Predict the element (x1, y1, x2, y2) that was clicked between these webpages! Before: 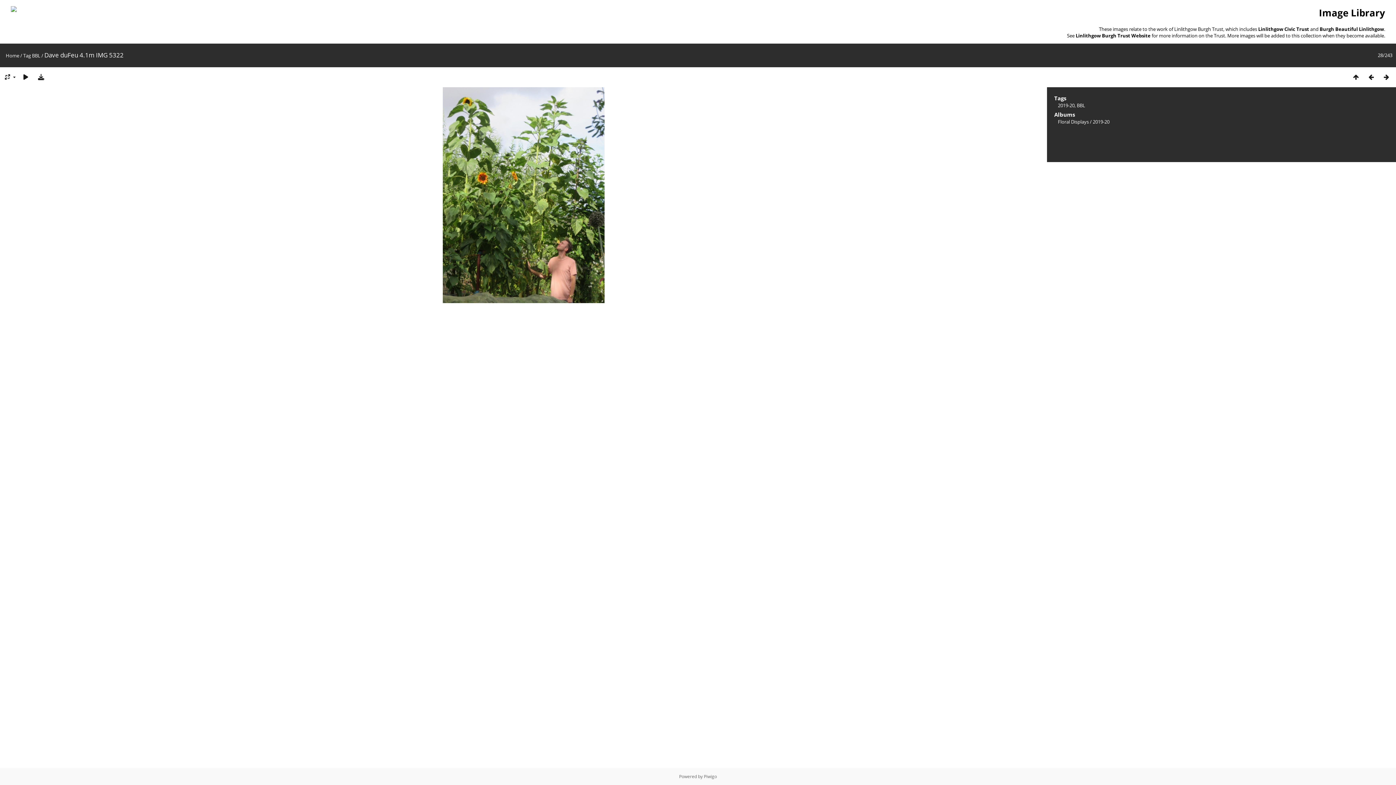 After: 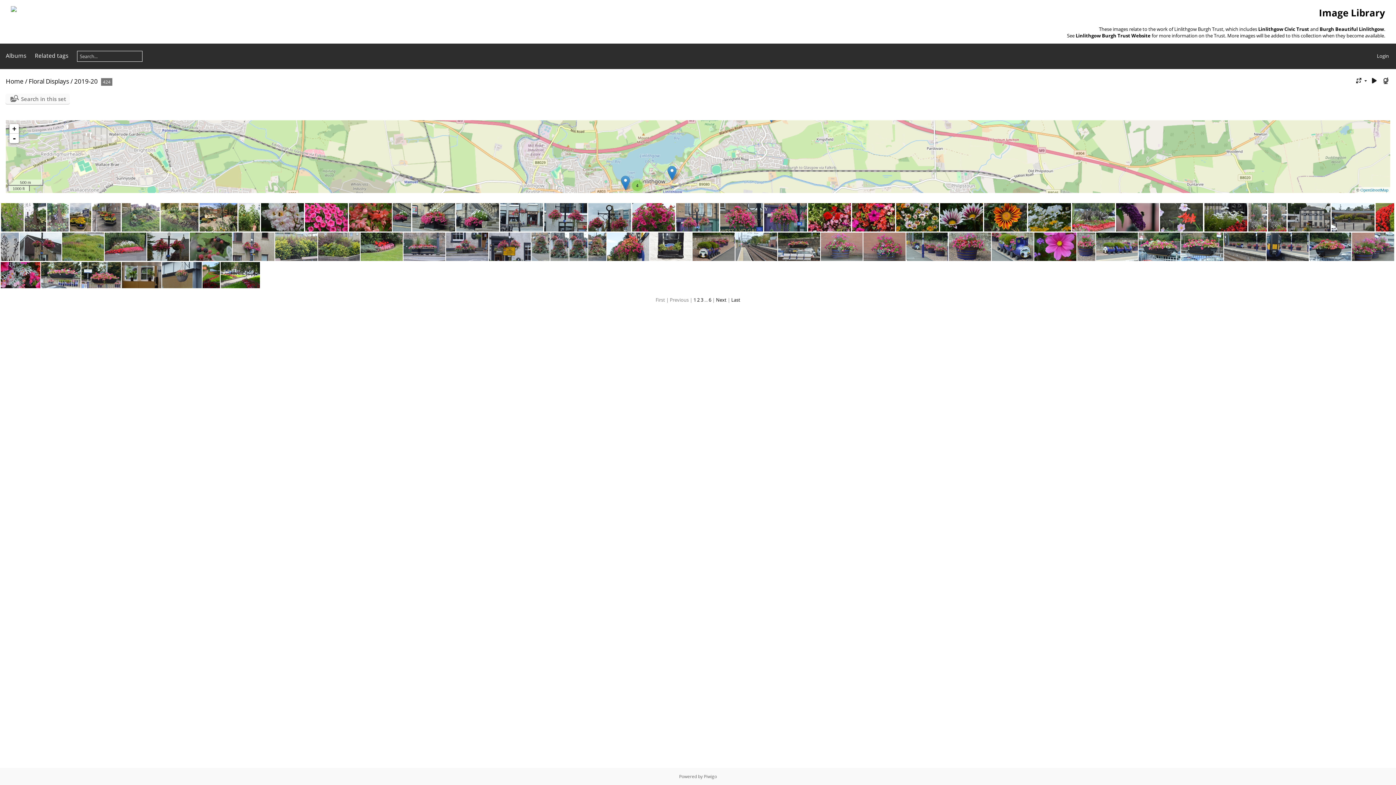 Action: bbox: (1093, 118, 1109, 125) label: 2019-20